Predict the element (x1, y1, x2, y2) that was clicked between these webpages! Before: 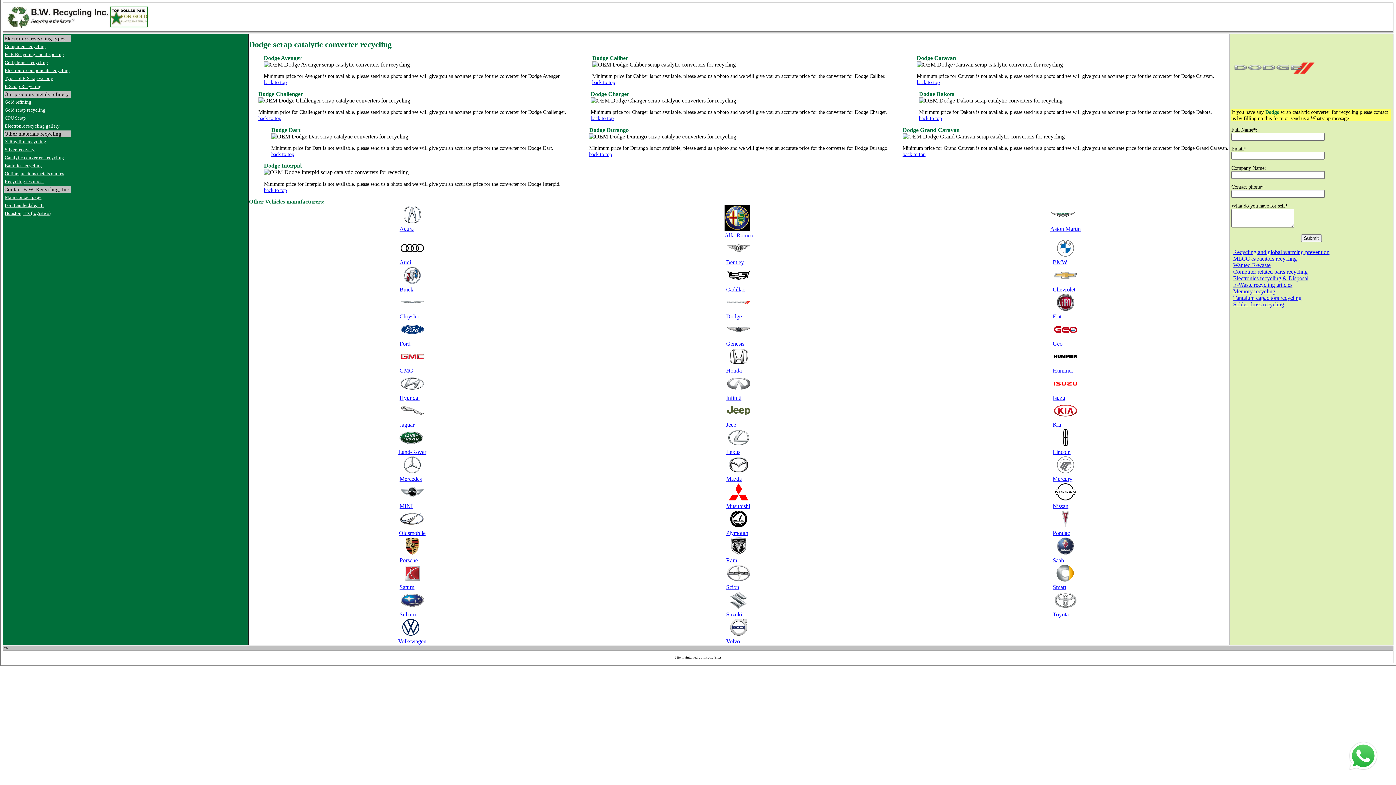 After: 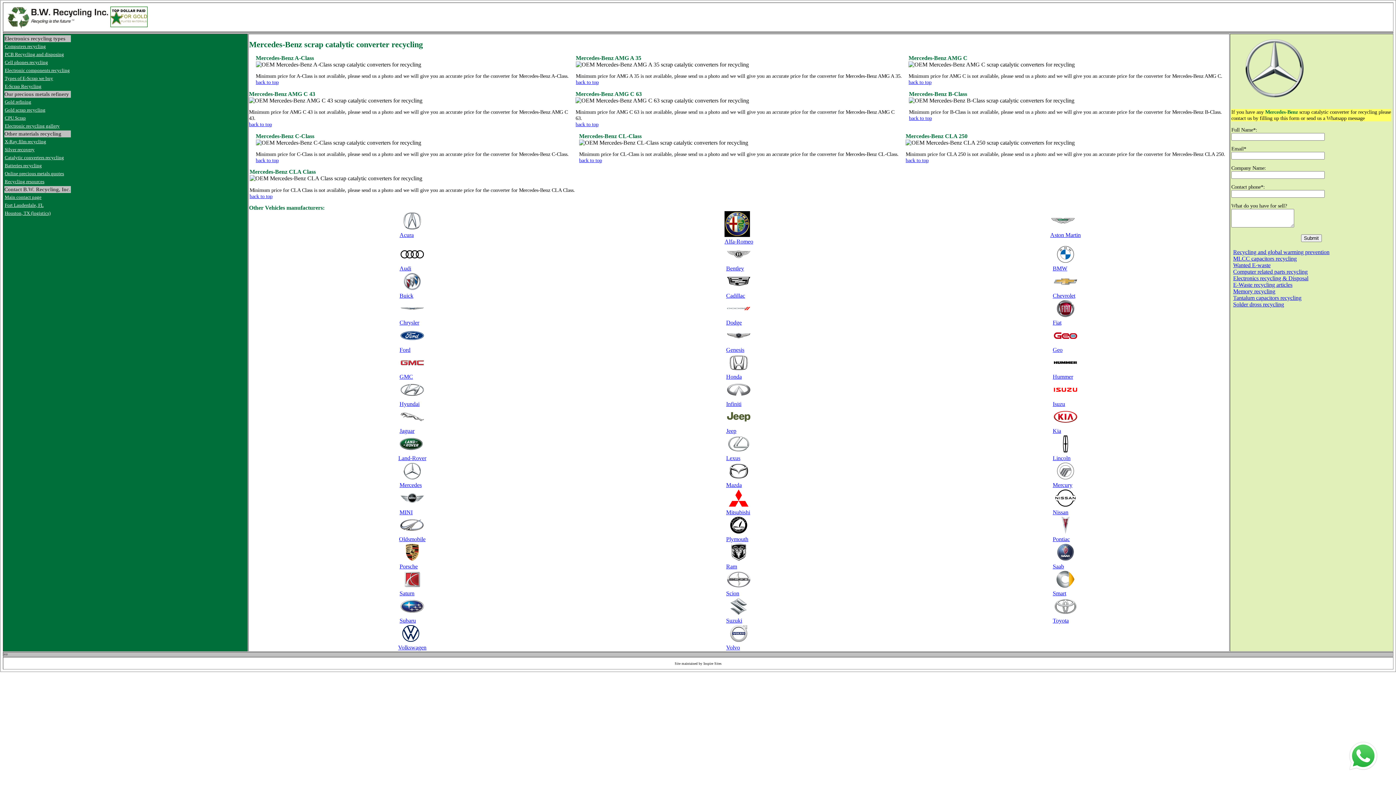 Action: label: Mercedes bbox: (399, 476, 421, 482)